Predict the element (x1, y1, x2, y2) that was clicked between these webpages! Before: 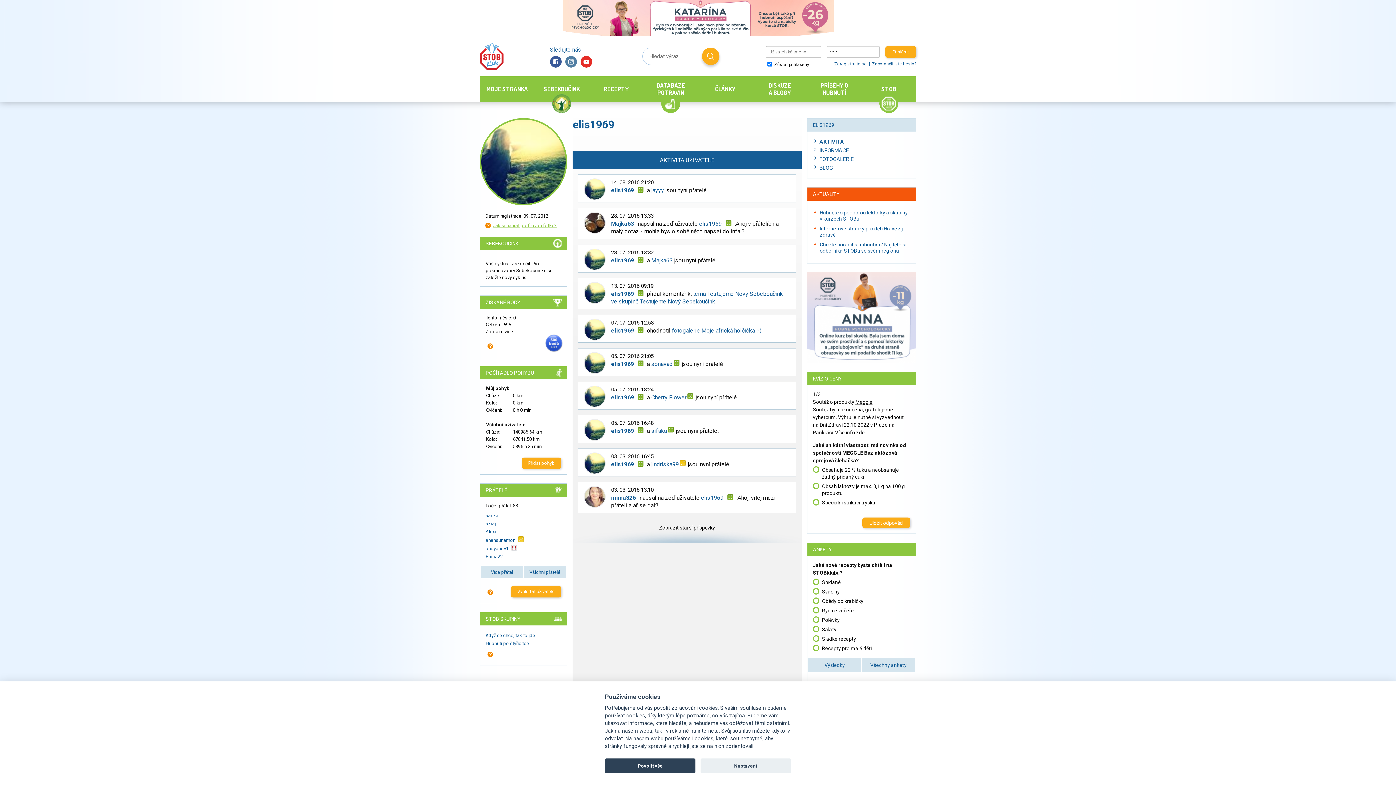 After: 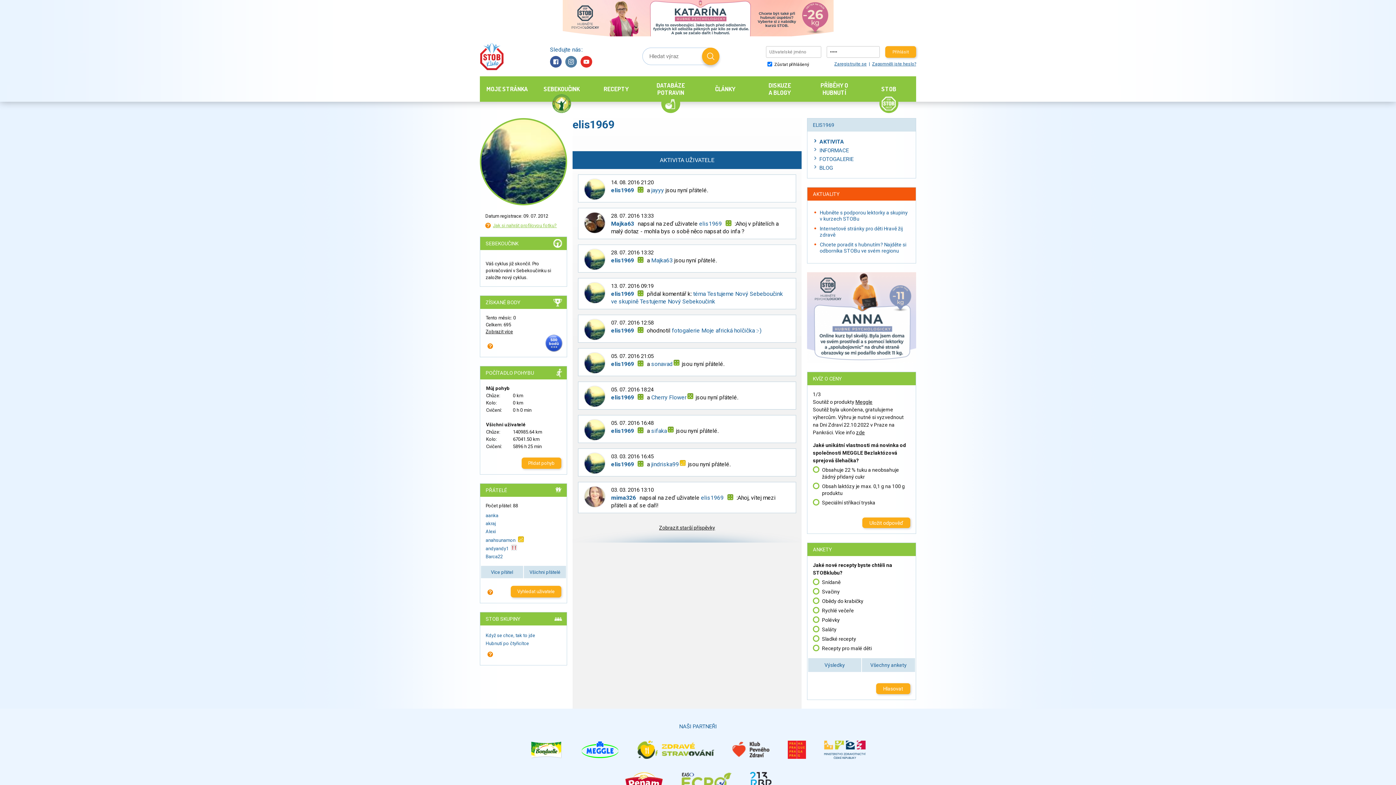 Action: bbox: (605, 758, 695, 773) label: Povolit vše